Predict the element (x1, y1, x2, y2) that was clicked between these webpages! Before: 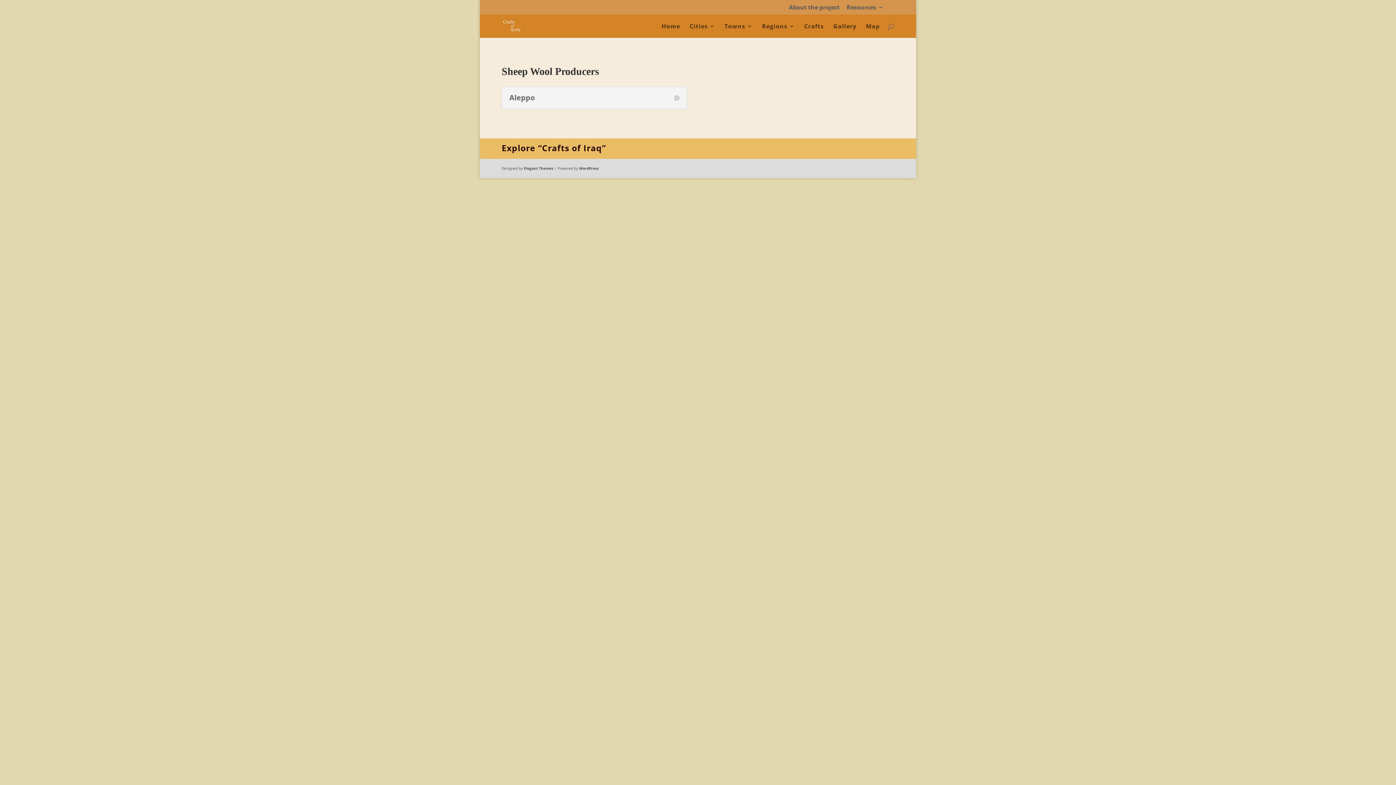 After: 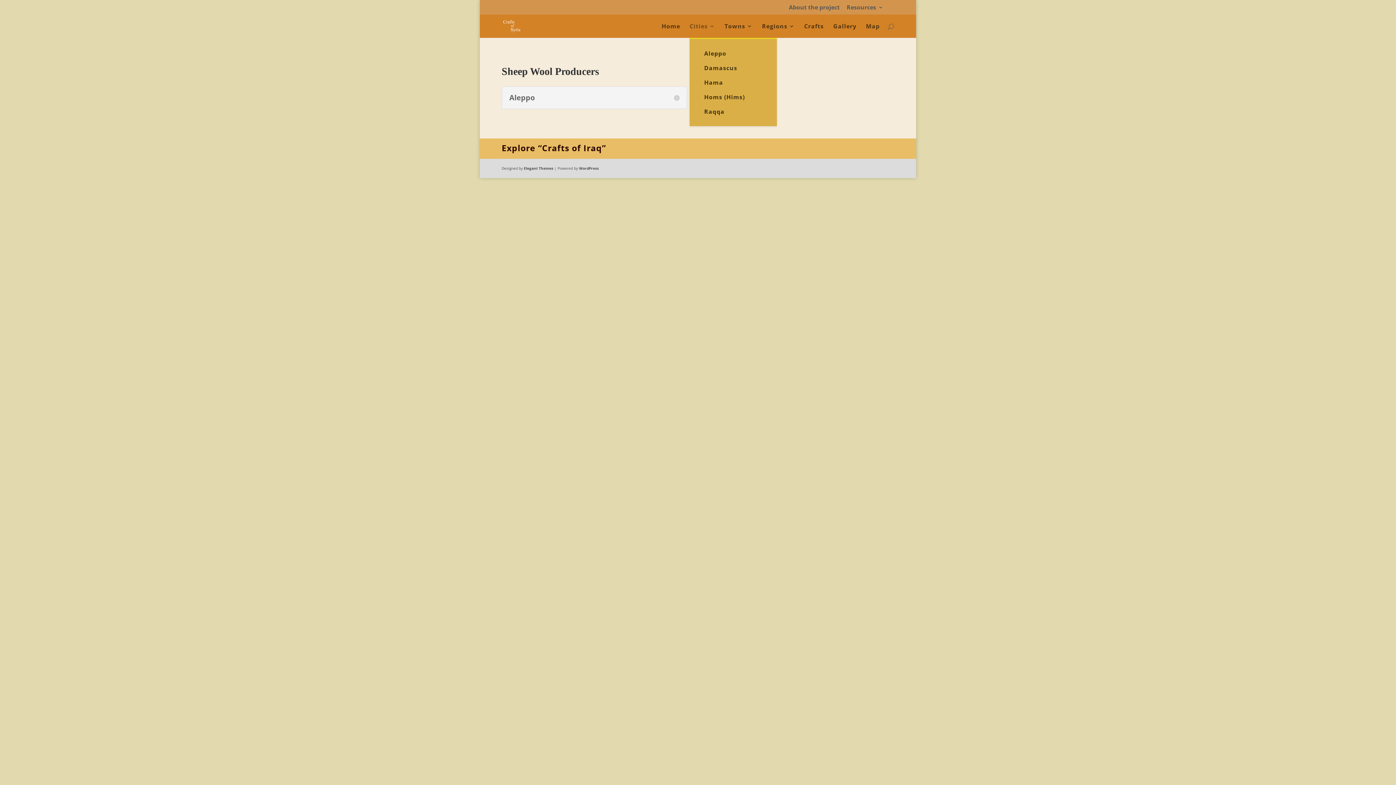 Action: label: Cities bbox: (689, 23, 715, 37)